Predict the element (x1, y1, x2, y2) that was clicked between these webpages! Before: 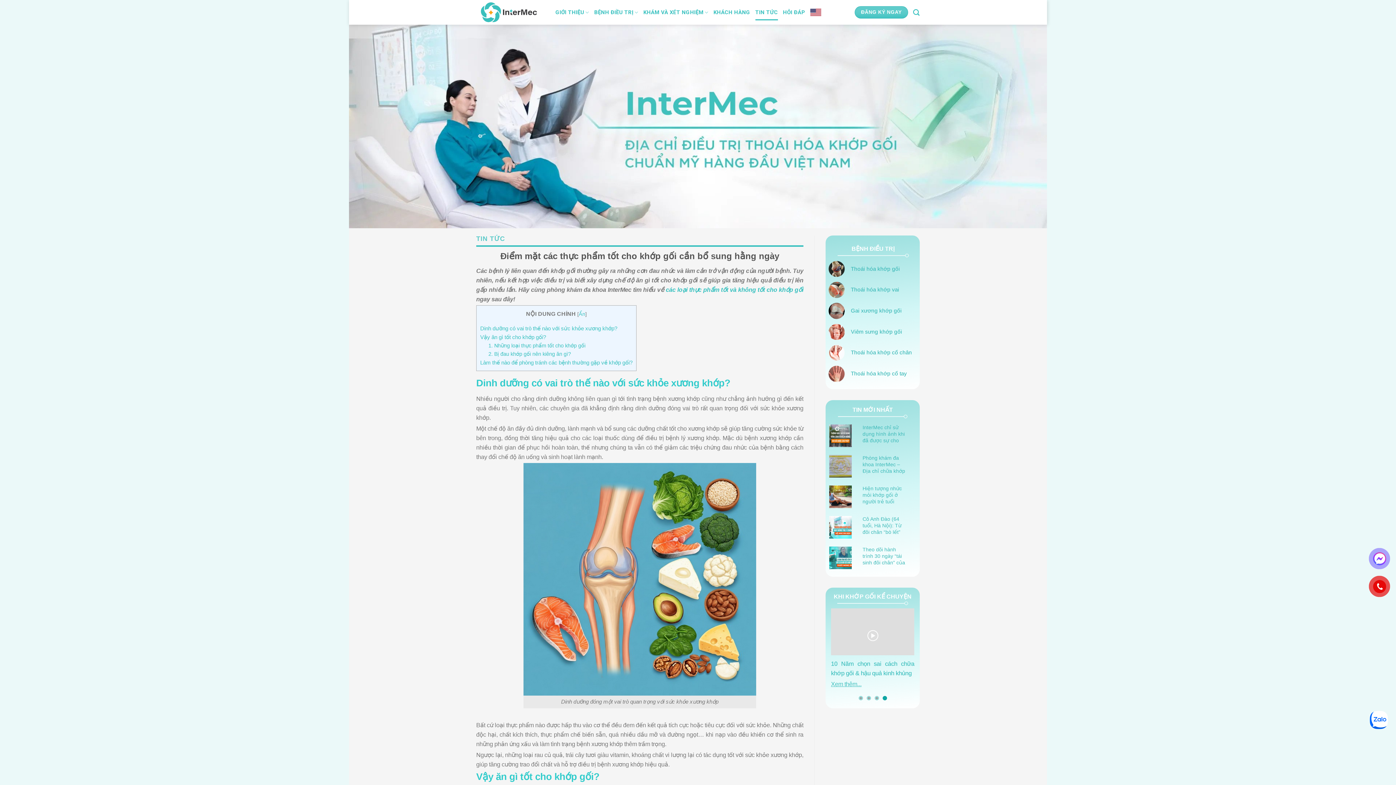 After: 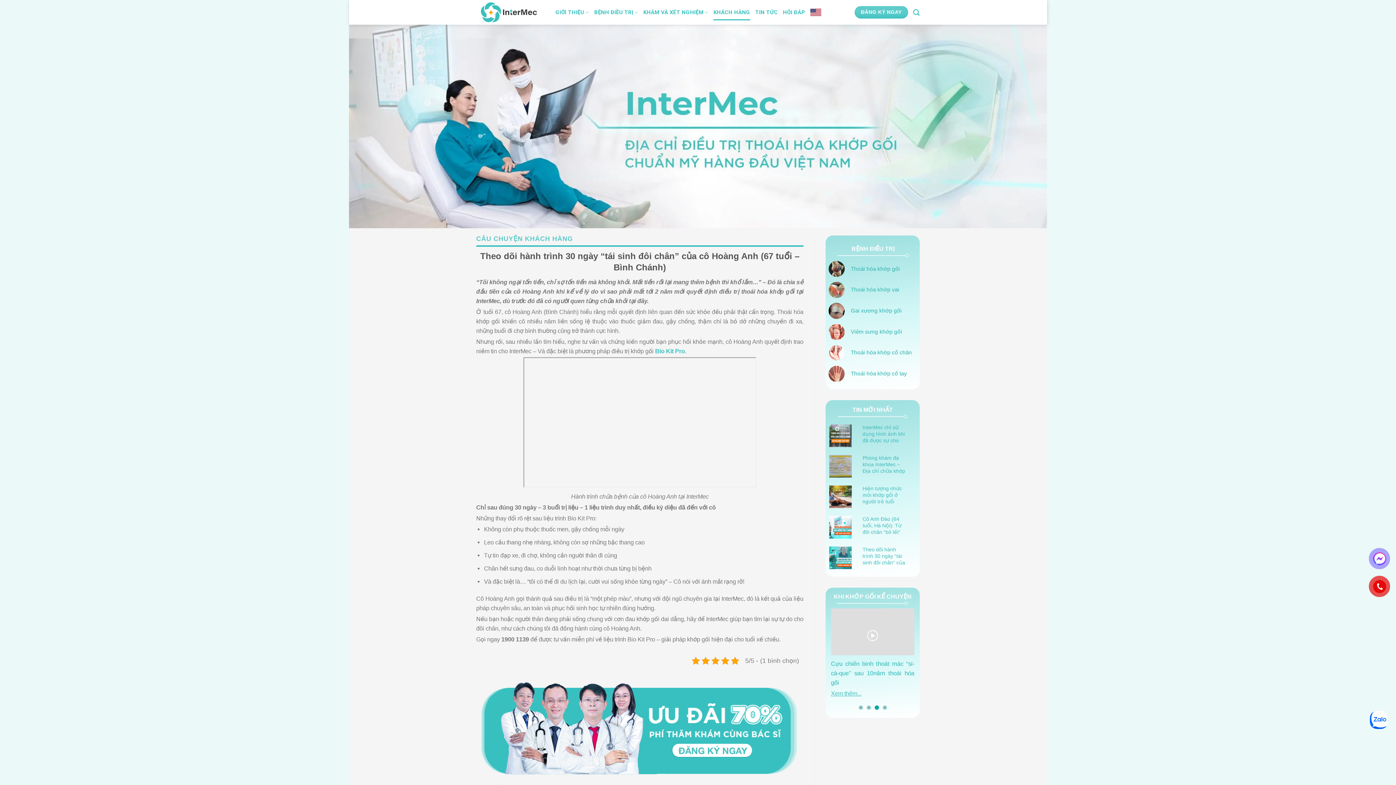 Action: label: 	
Theo dõi hành trình 30 ngày “tái sinh đôi chân” của cô Hoàng Anh (67 tuổi – Bình Chánh) bbox: (829, 542, 916, 573)